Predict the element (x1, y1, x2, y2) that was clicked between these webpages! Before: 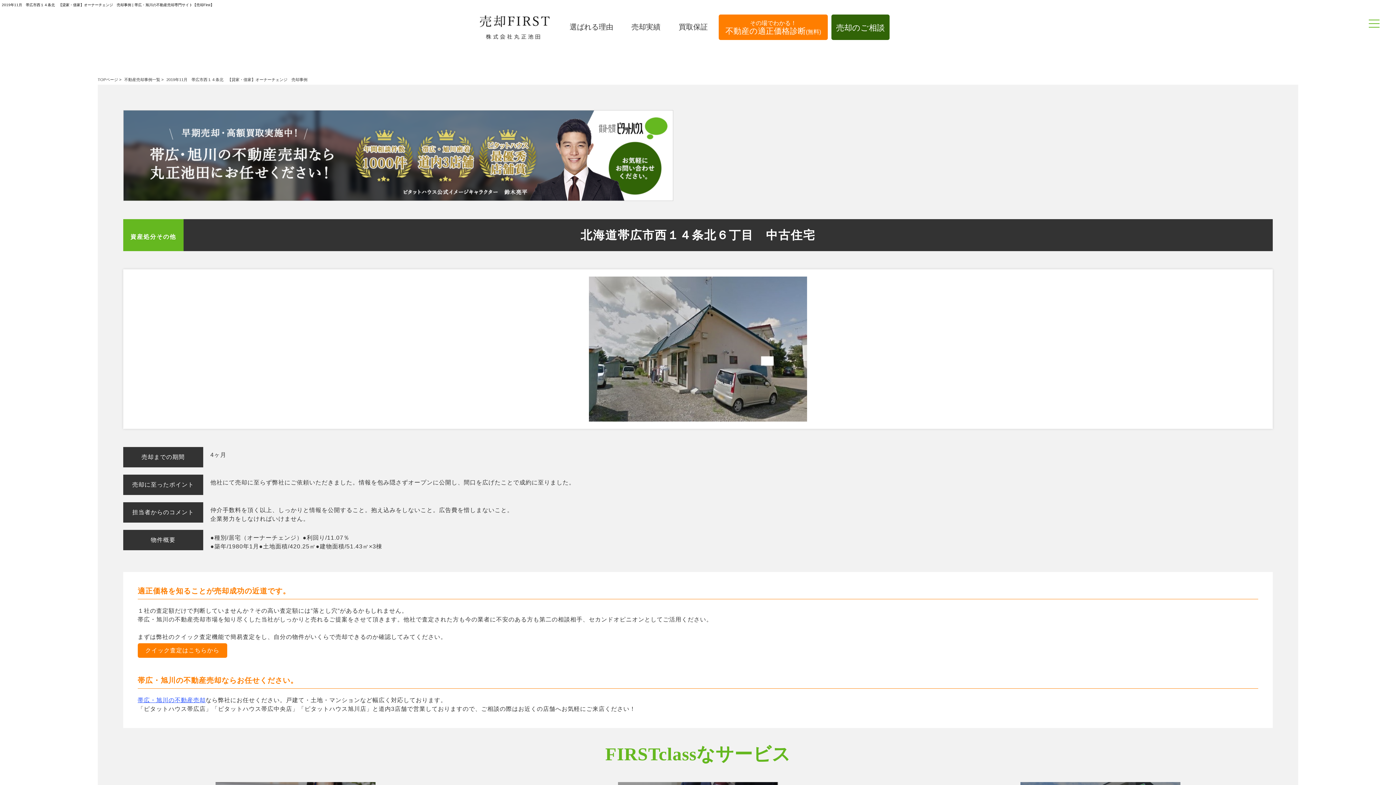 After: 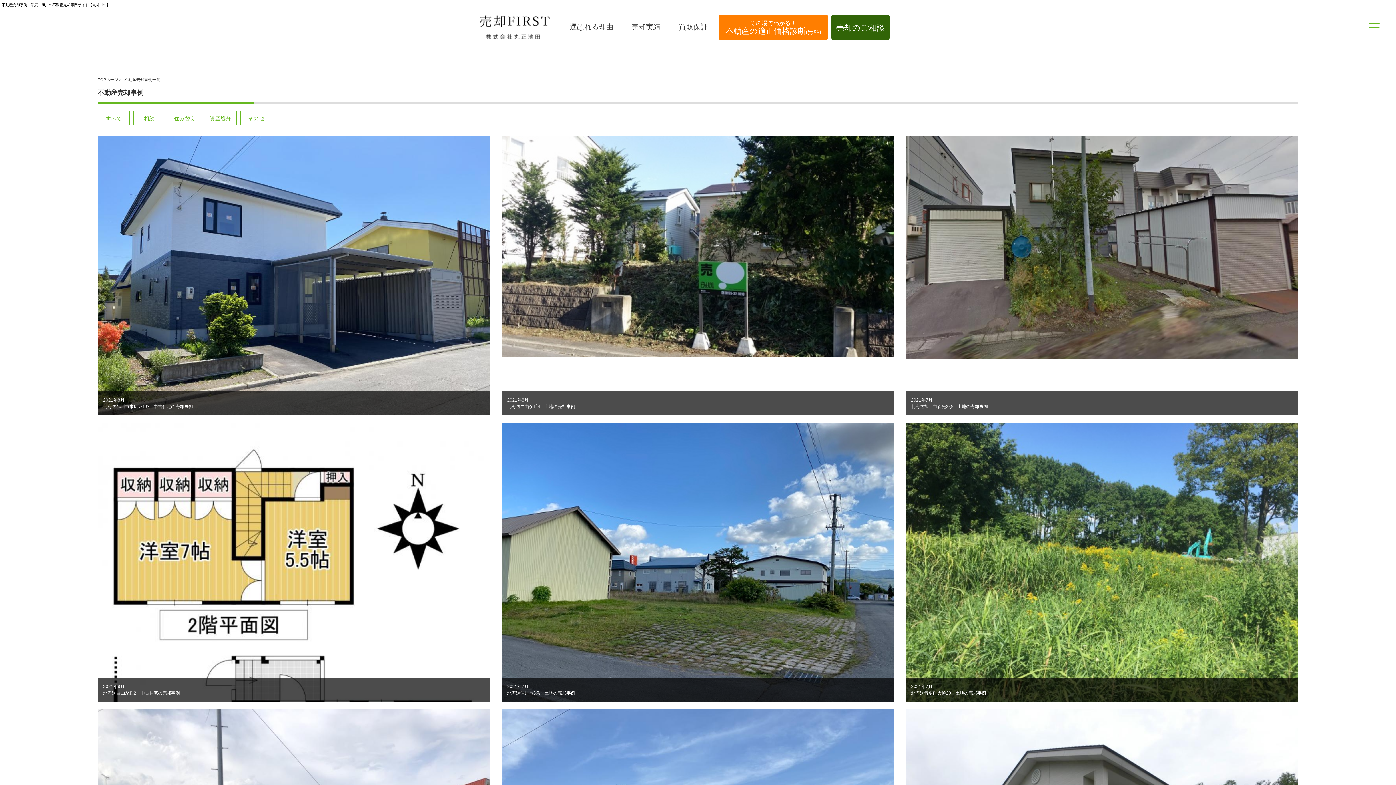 Action: label: 不動産売却事例一覧 bbox: (124, 77, 160, 81)